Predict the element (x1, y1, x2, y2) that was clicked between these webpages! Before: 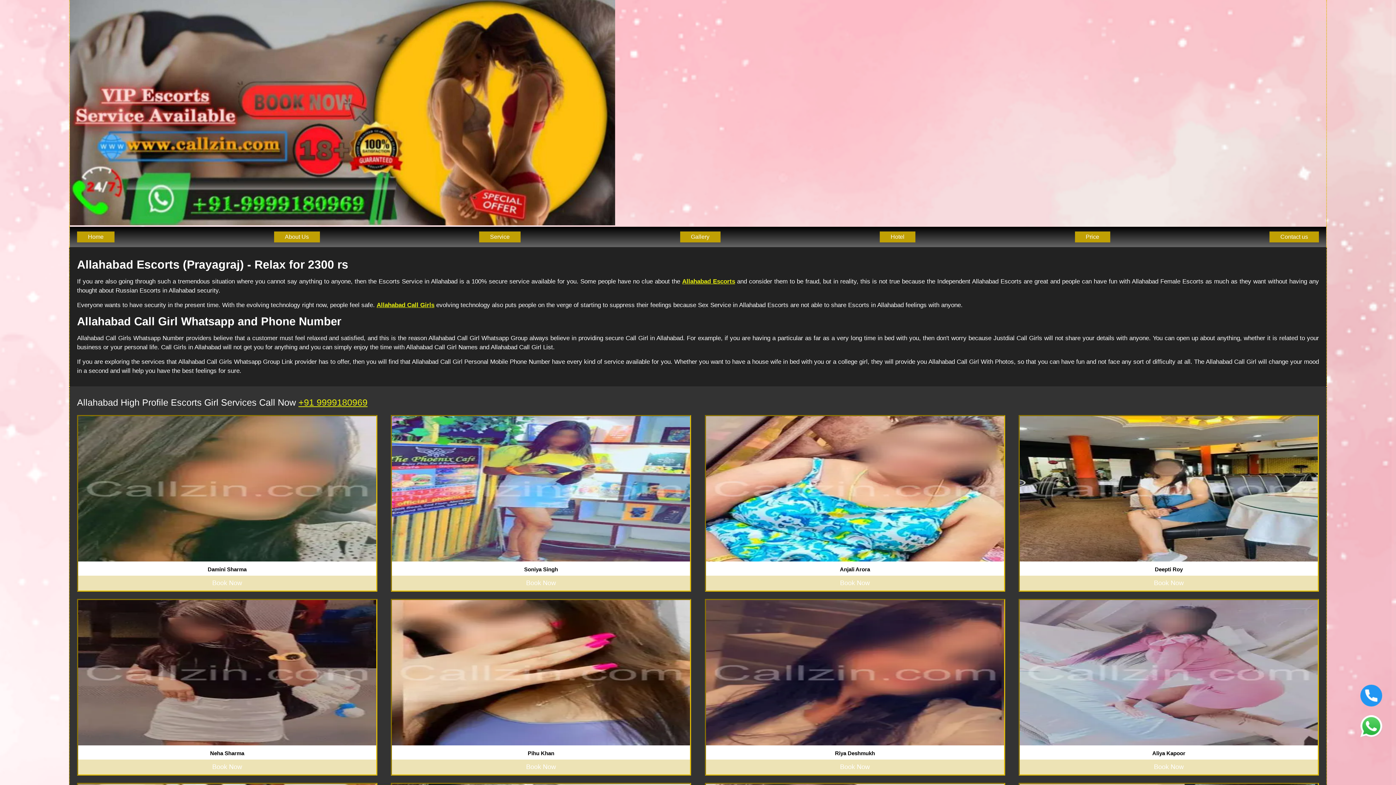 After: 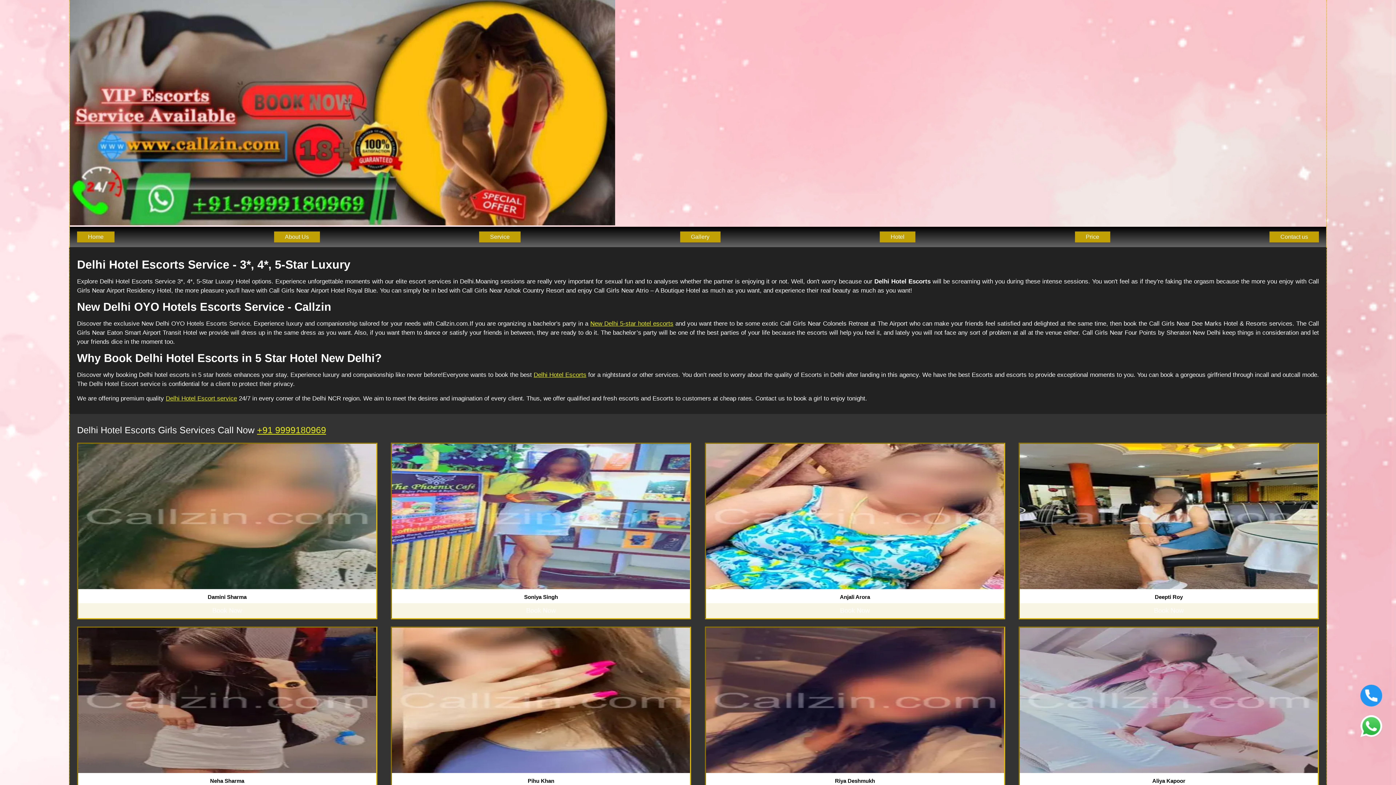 Action: bbox: (880, 231, 915, 242) label: Hotel